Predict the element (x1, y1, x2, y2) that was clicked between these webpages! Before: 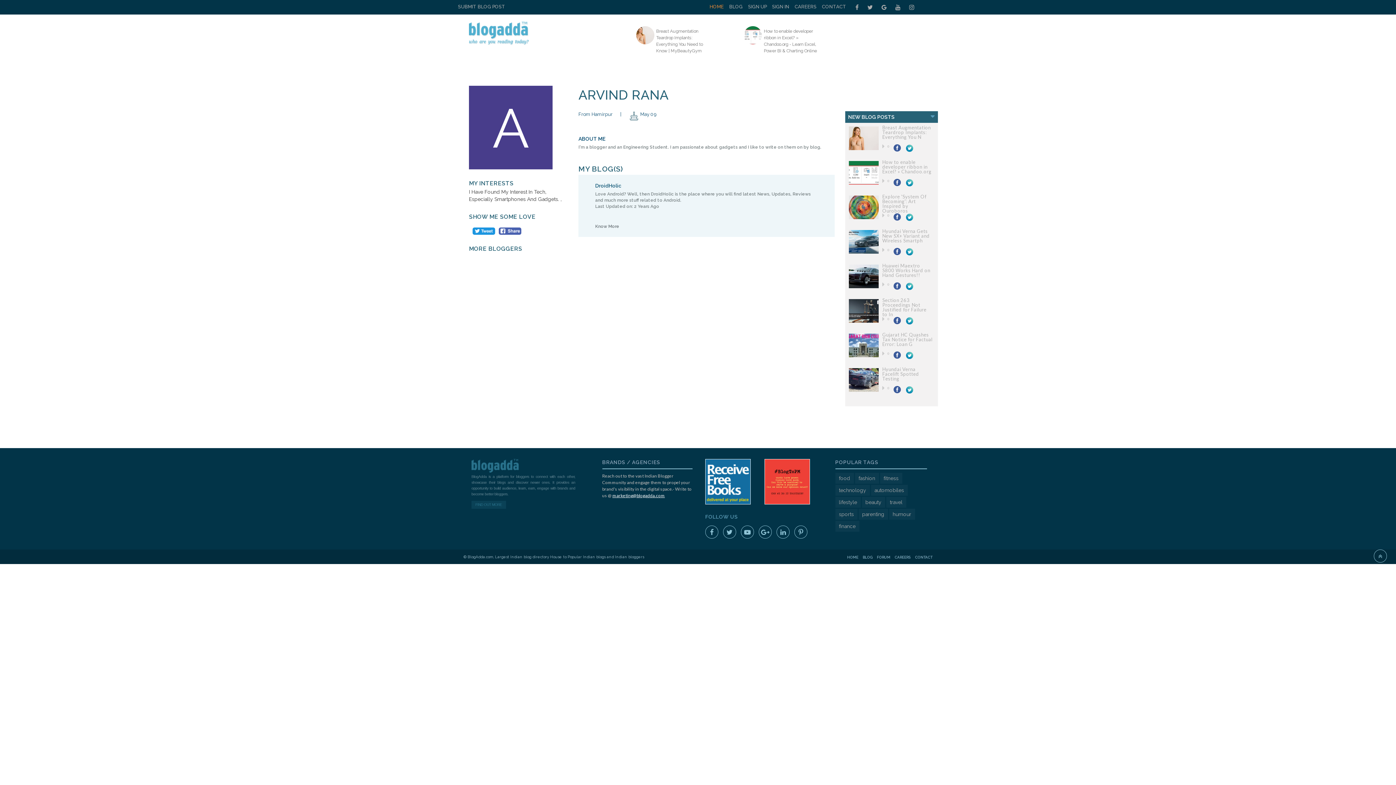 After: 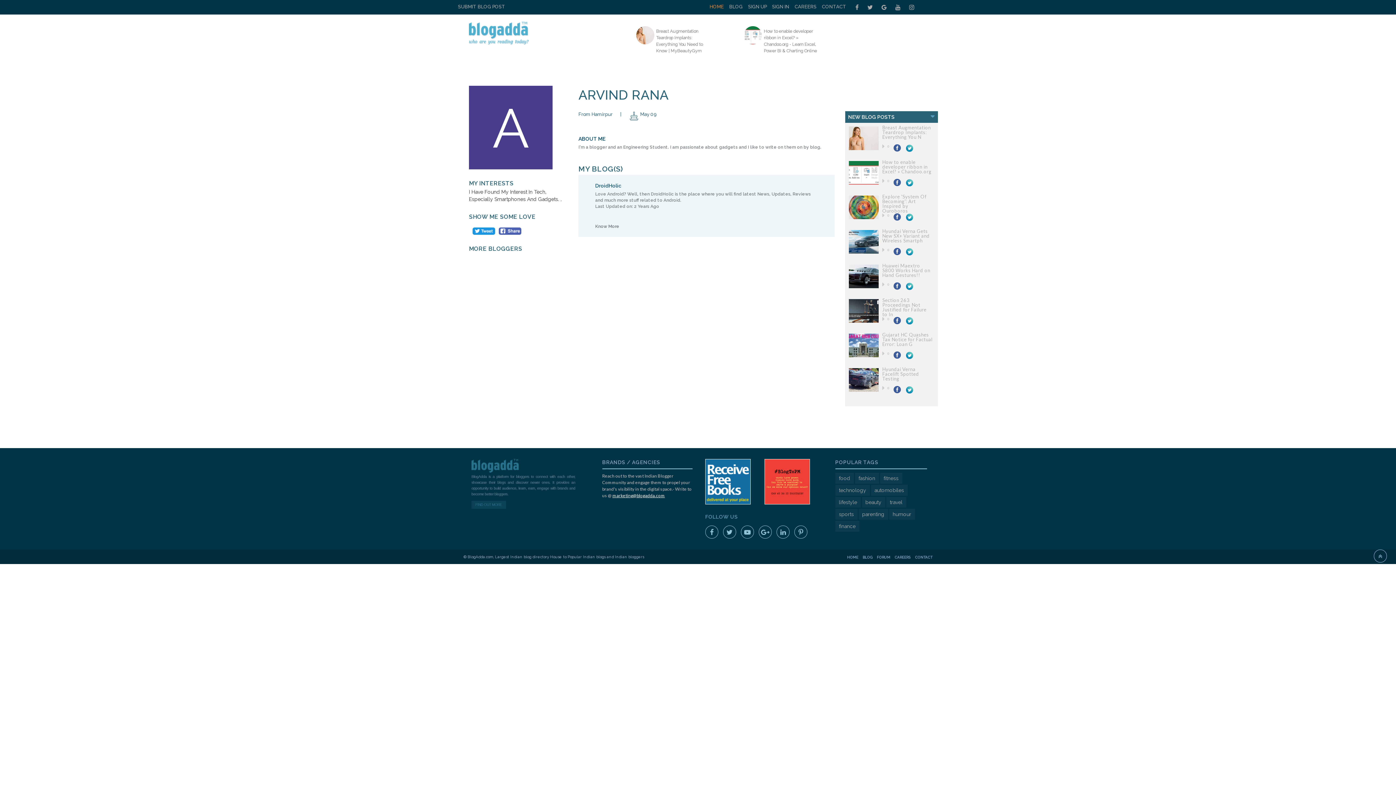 Action: bbox: (741, 525, 754, 538)